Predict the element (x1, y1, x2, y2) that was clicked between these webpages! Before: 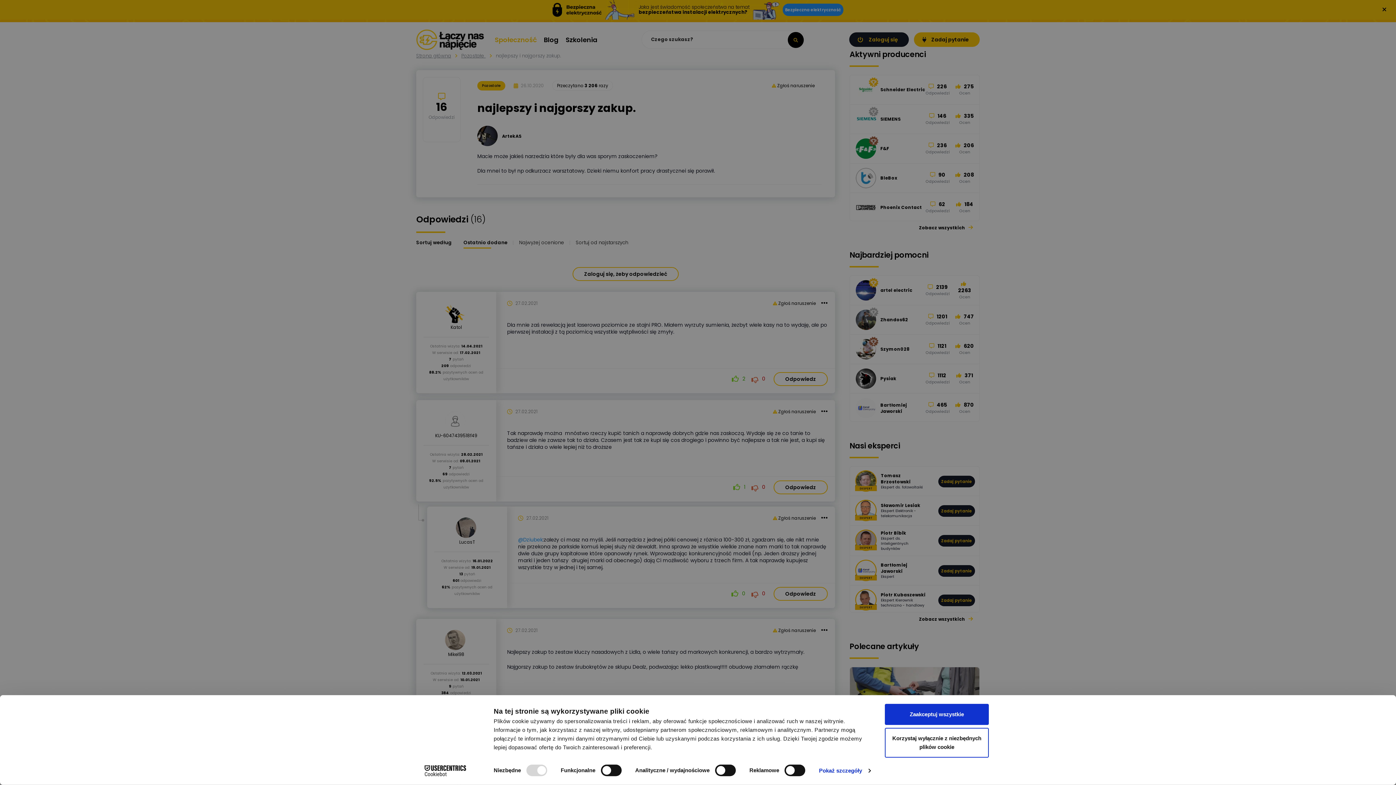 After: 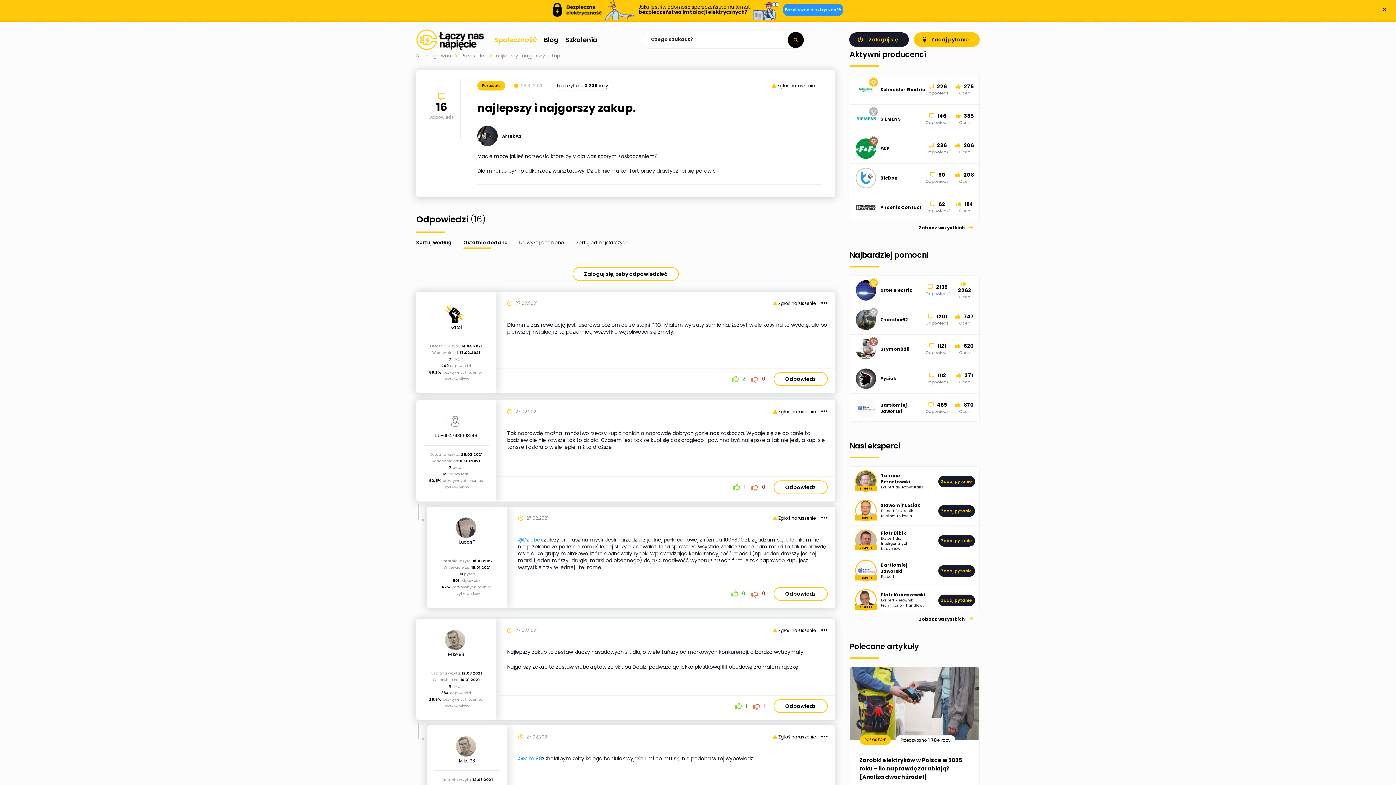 Action: bbox: (885, 704, 989, 725) label: Zaakceptuj wszystkie